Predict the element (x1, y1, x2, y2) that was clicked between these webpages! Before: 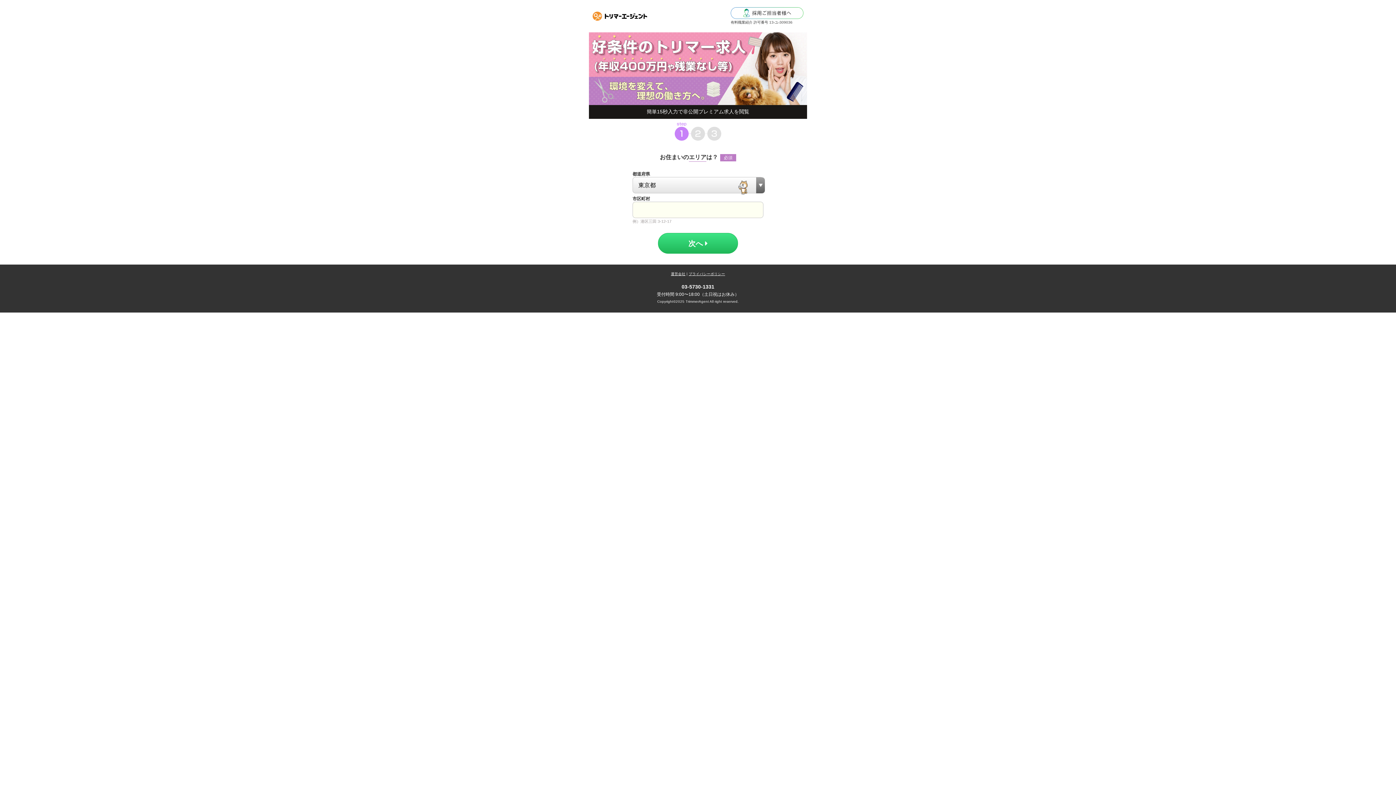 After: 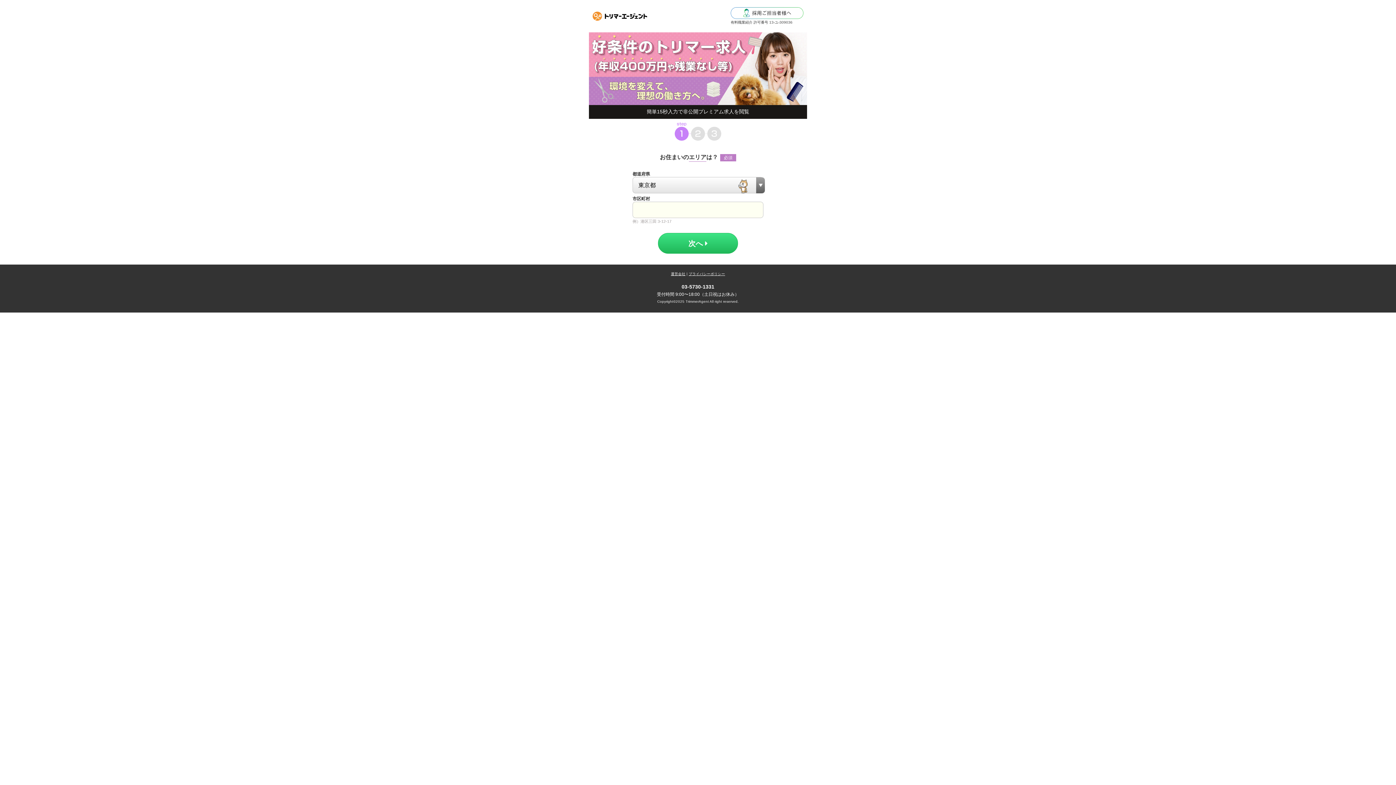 Action: bbox: (671, 272, 685, 276) label: 運営会社